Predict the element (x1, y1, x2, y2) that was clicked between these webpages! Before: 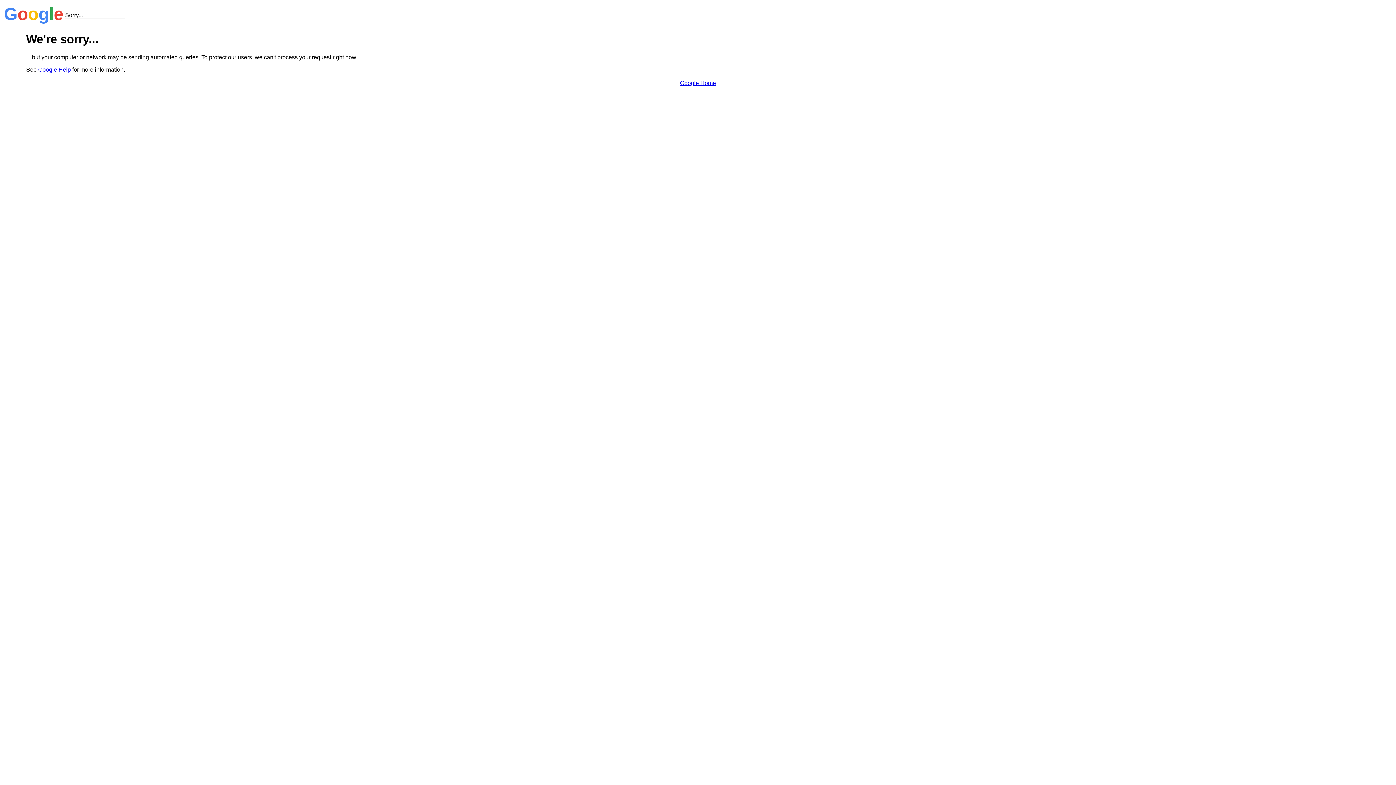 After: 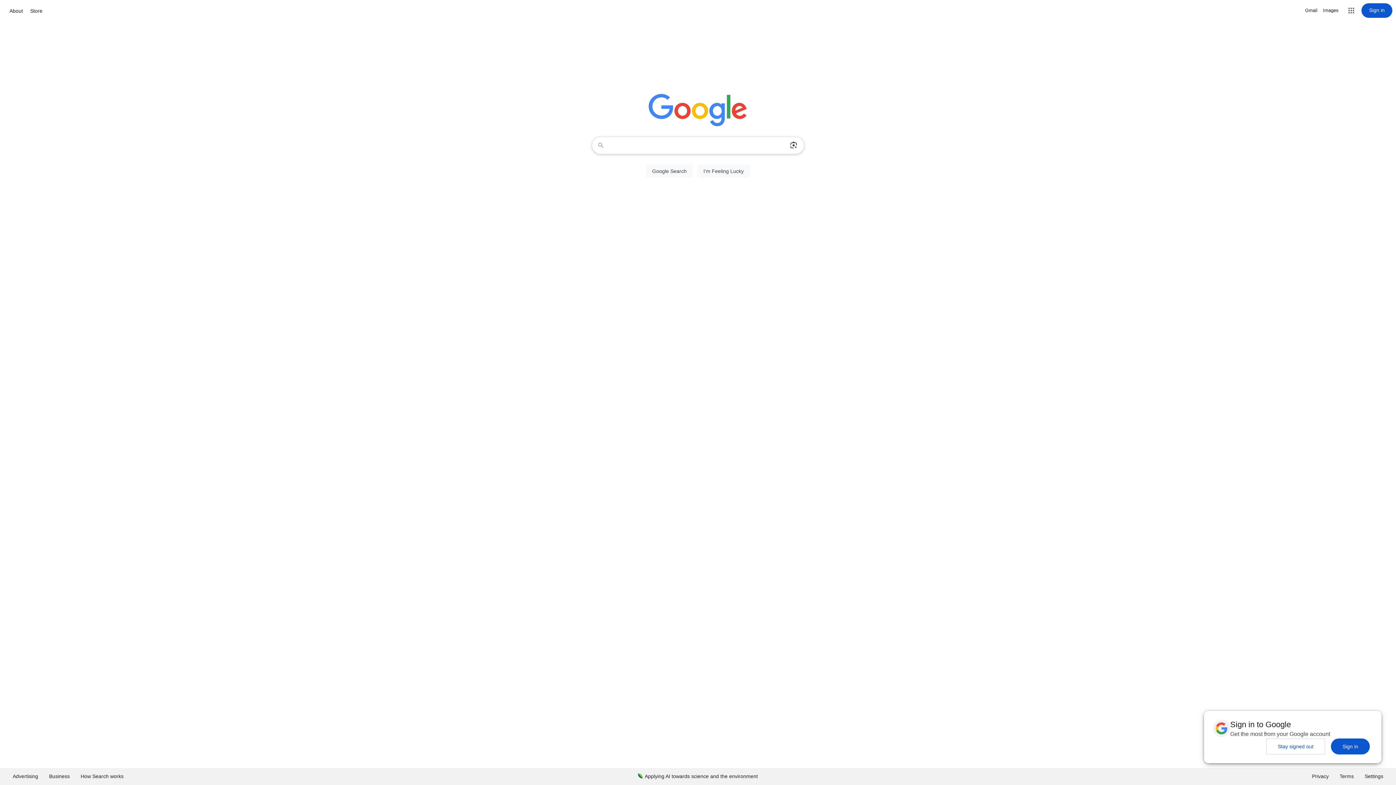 Action: bbox: (680, 79, 716, 86) label: Google Home